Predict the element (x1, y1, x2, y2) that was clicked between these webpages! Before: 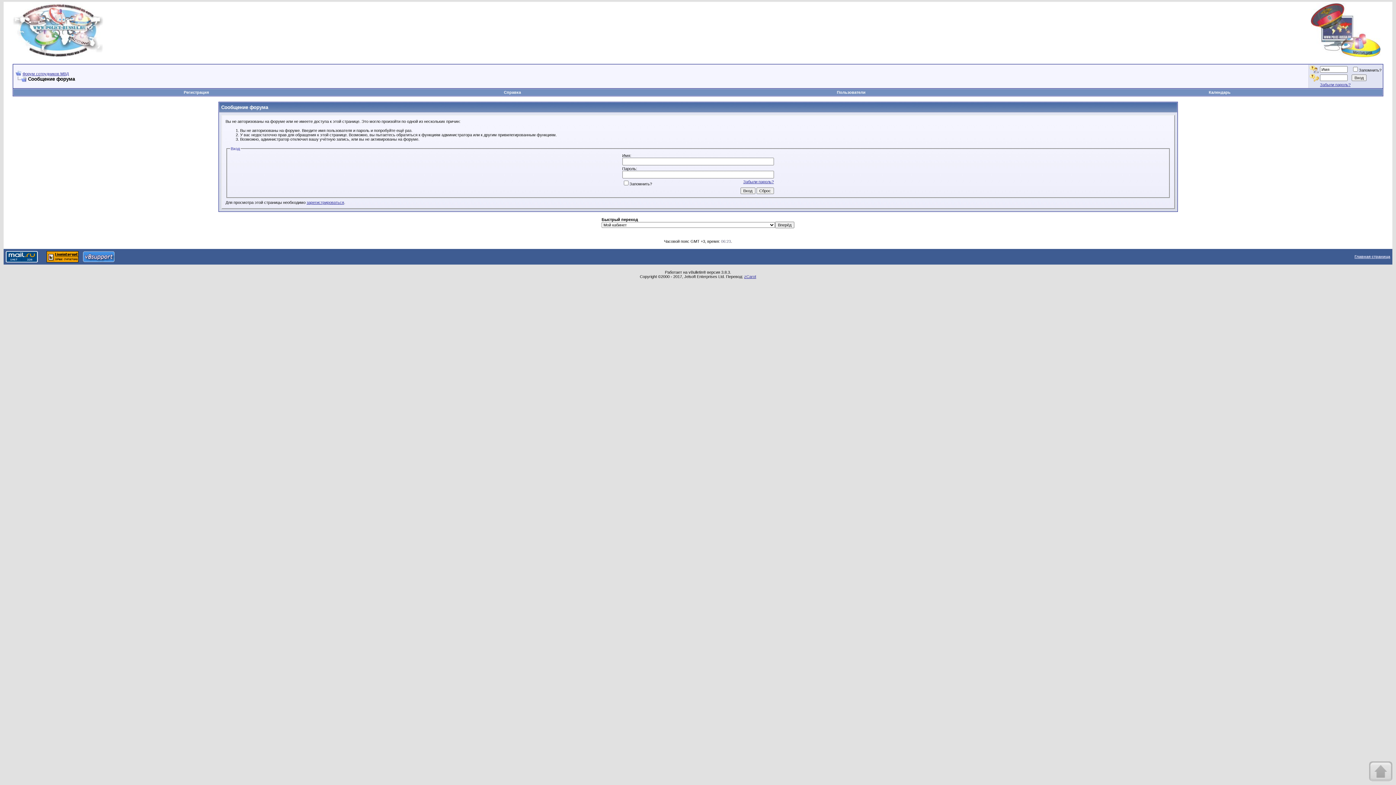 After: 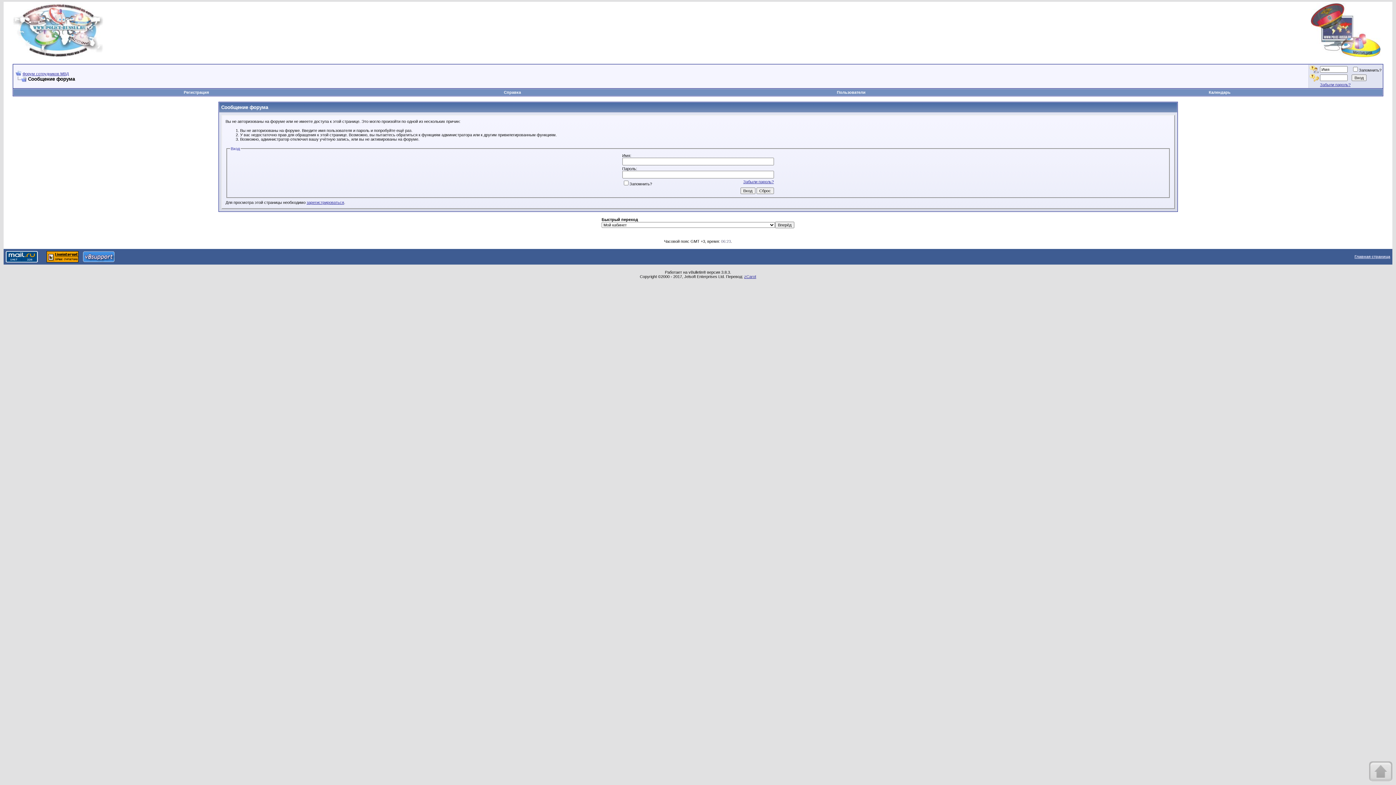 Action: bbox: (12, 54, 103, 59)